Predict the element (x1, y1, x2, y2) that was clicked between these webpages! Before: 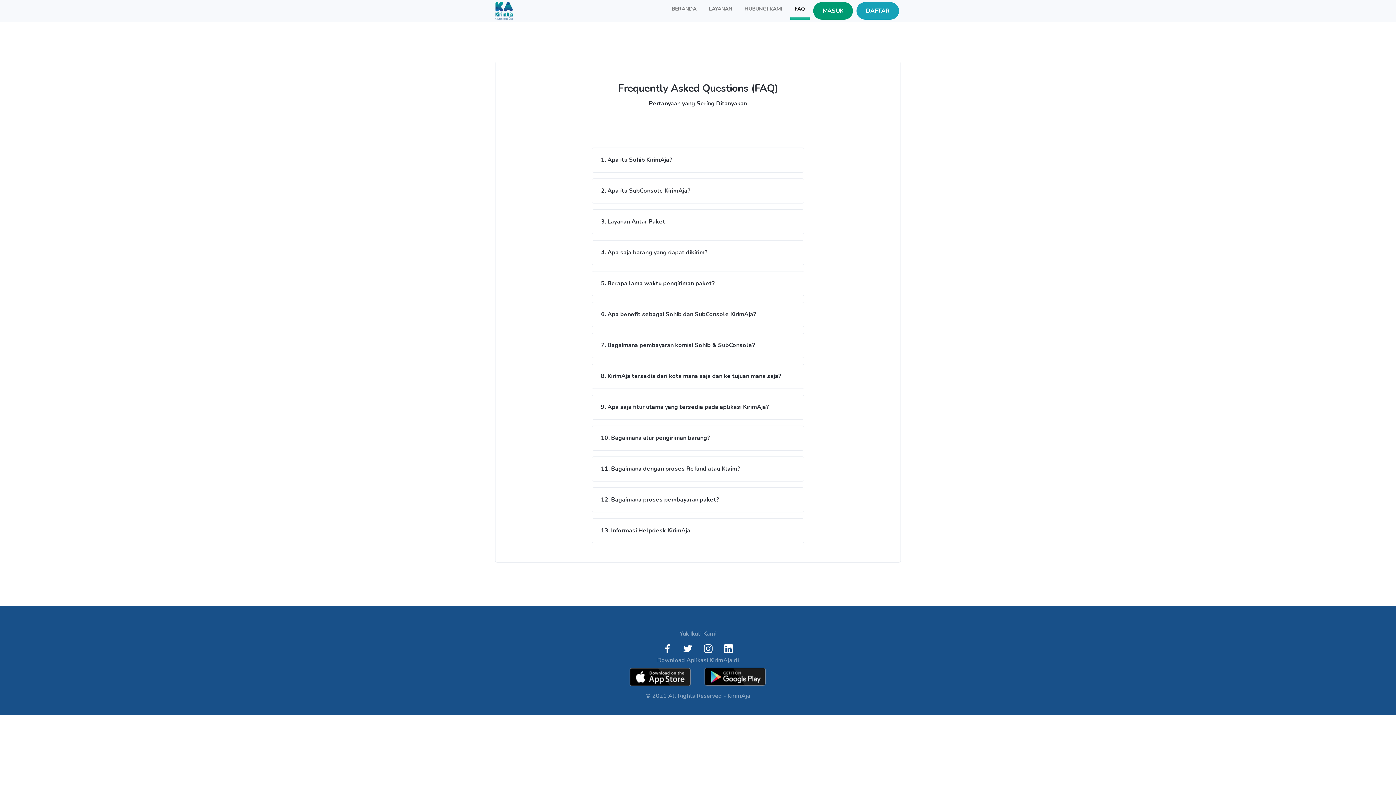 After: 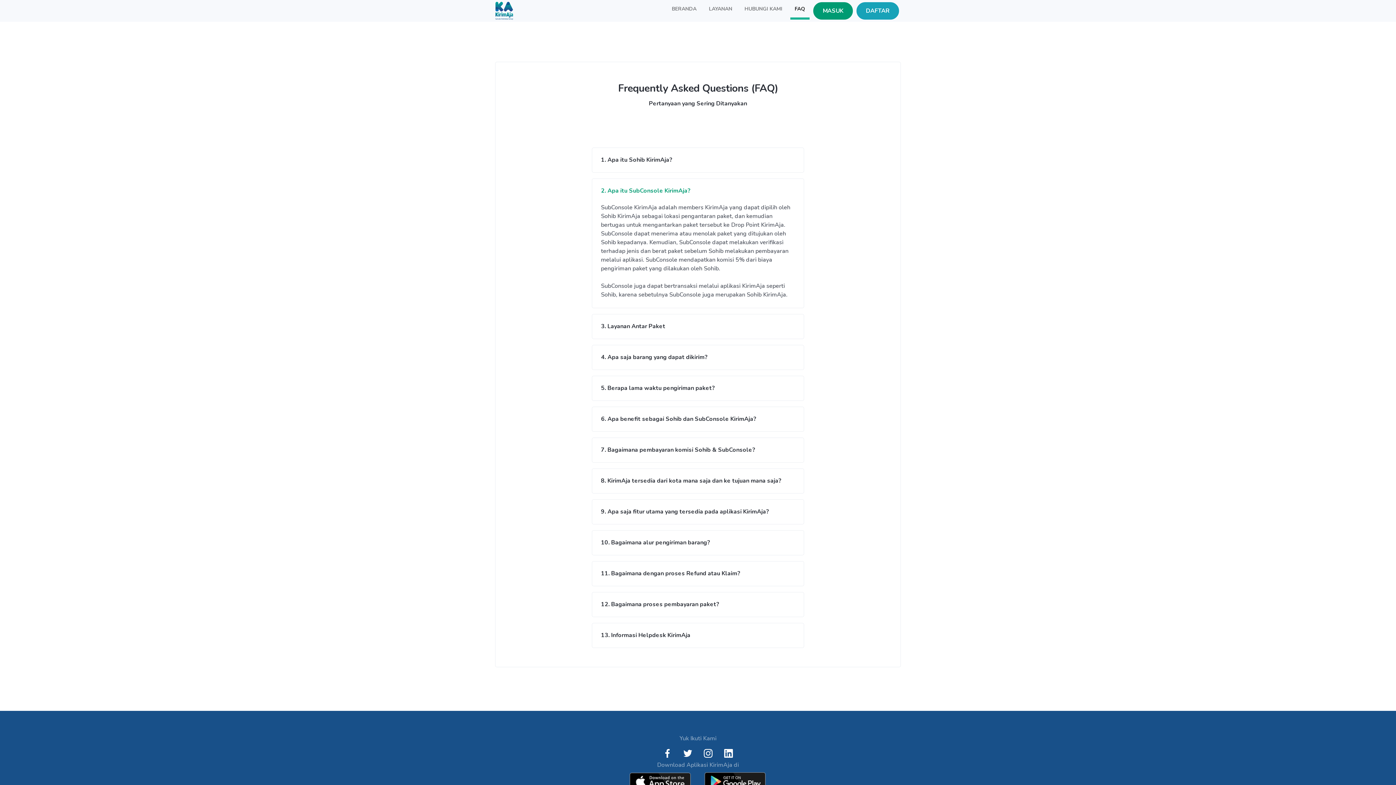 Action: label: 2. Apa itu SubConsole KirimAja? bbox: (592, 178, 803, 203)